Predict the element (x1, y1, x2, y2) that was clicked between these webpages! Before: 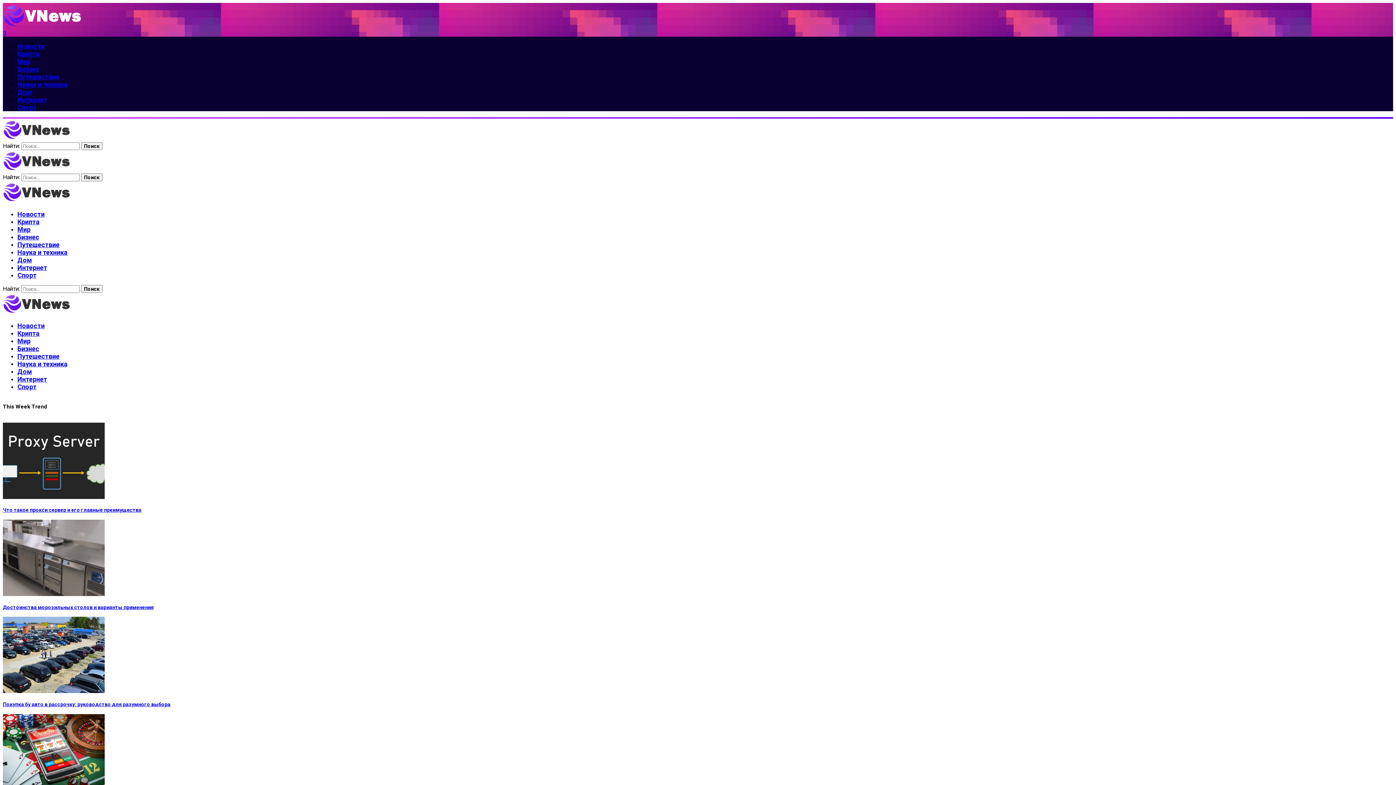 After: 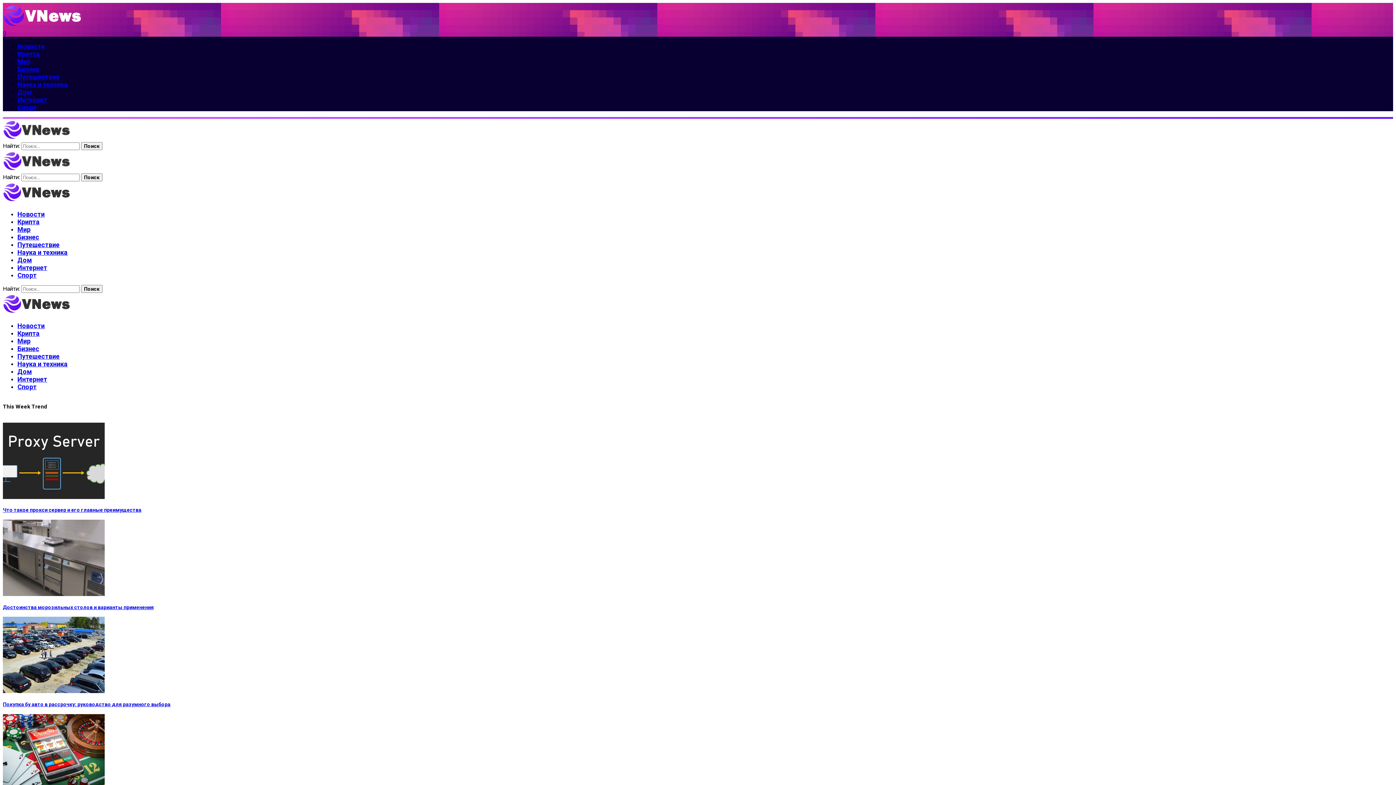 Action: bbox: (2, 590, 104, 597)